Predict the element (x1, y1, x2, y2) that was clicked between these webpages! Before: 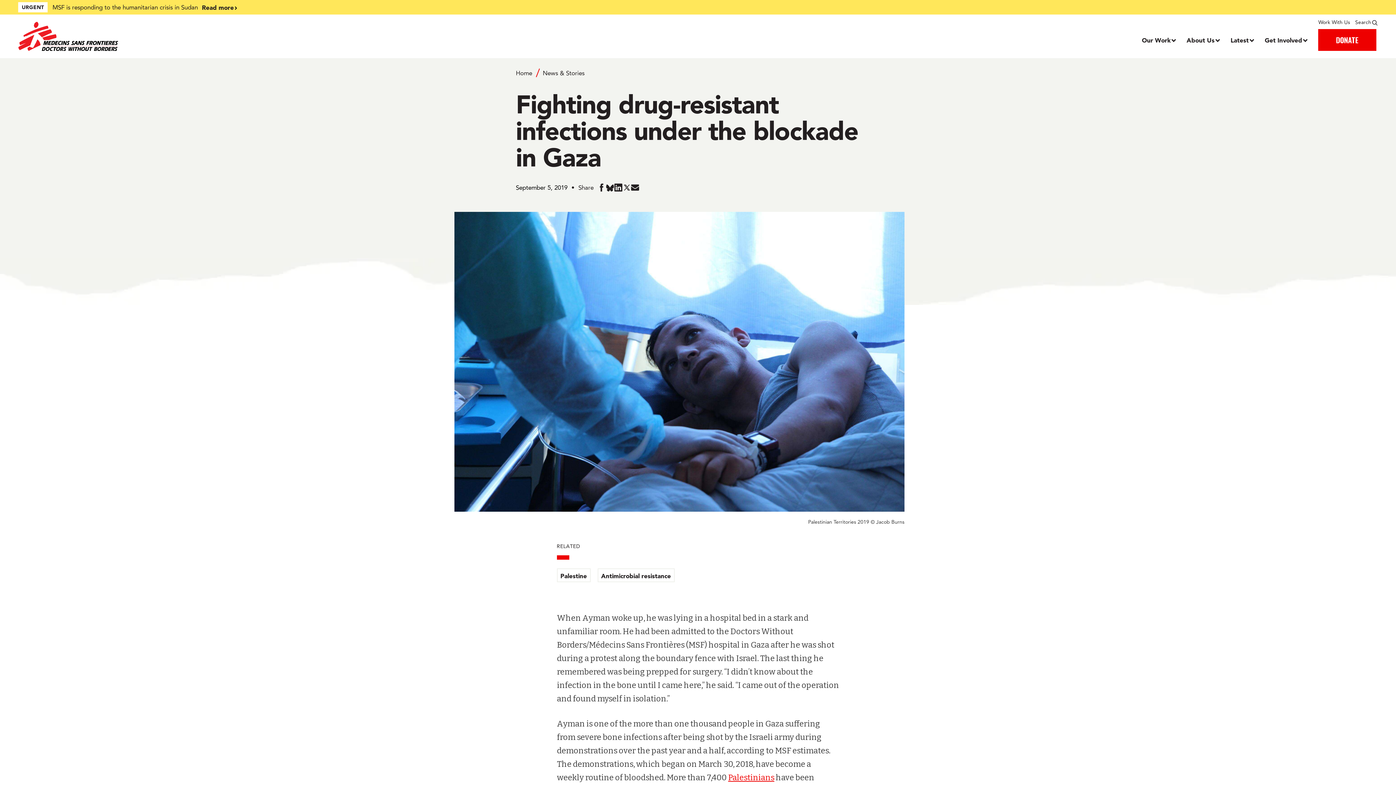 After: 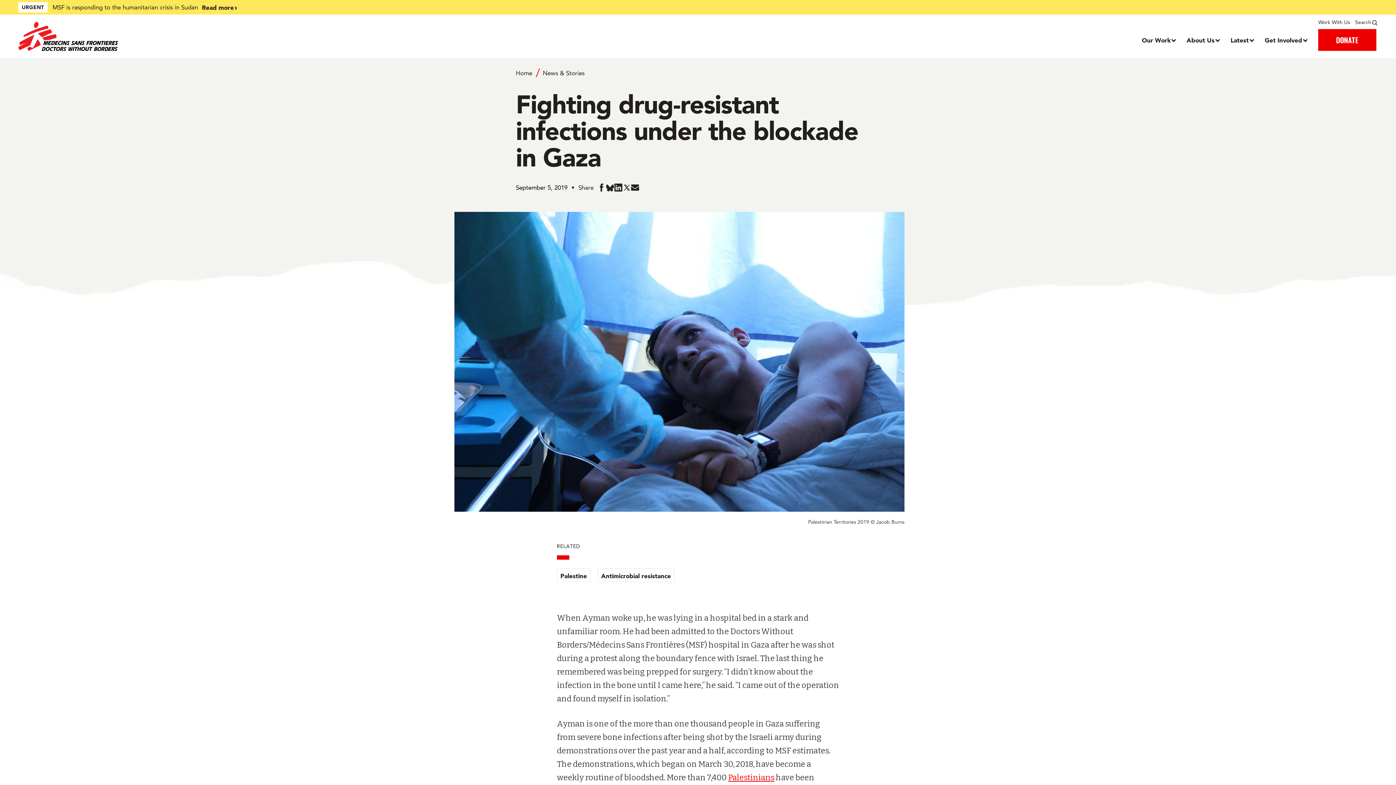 Action: label: Share in Mail bbox: (631, 183, 639, 191)